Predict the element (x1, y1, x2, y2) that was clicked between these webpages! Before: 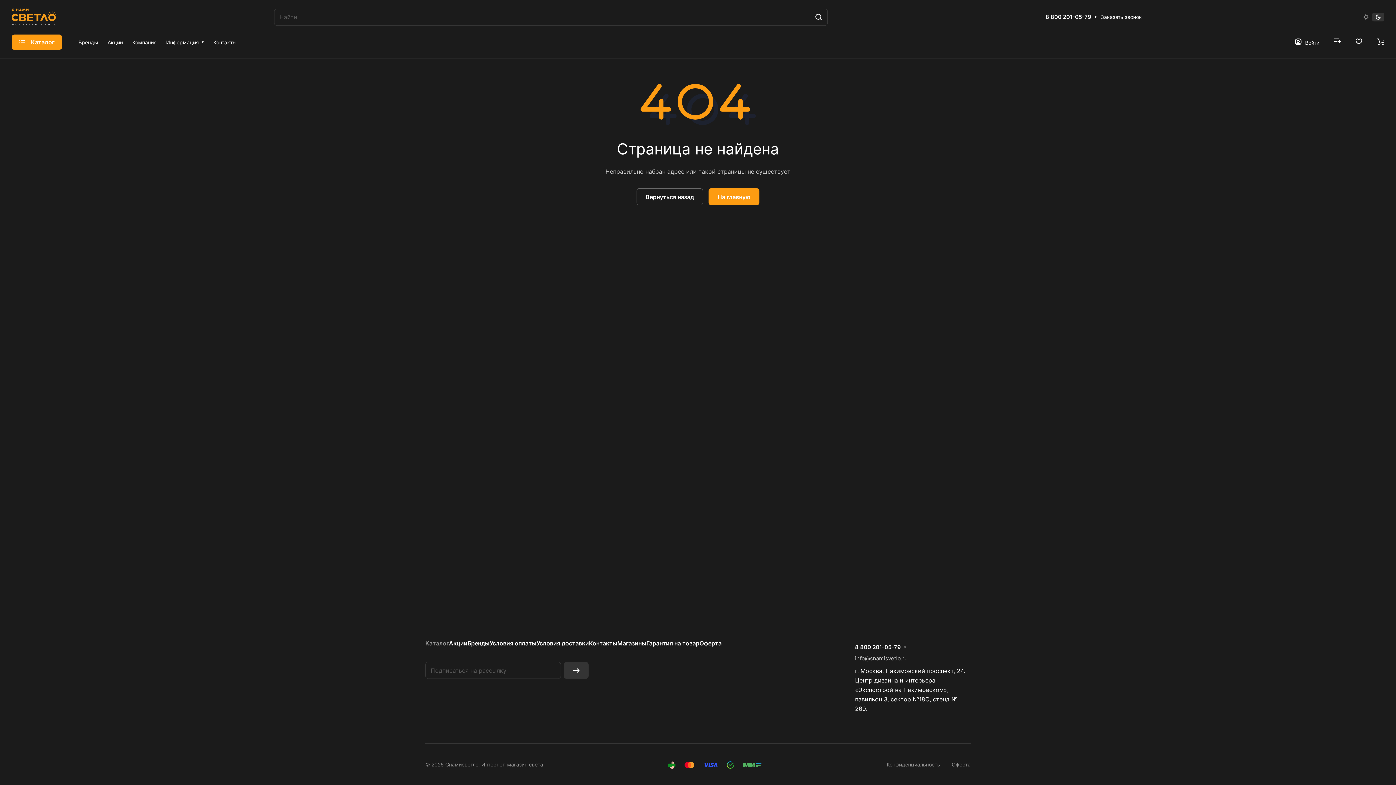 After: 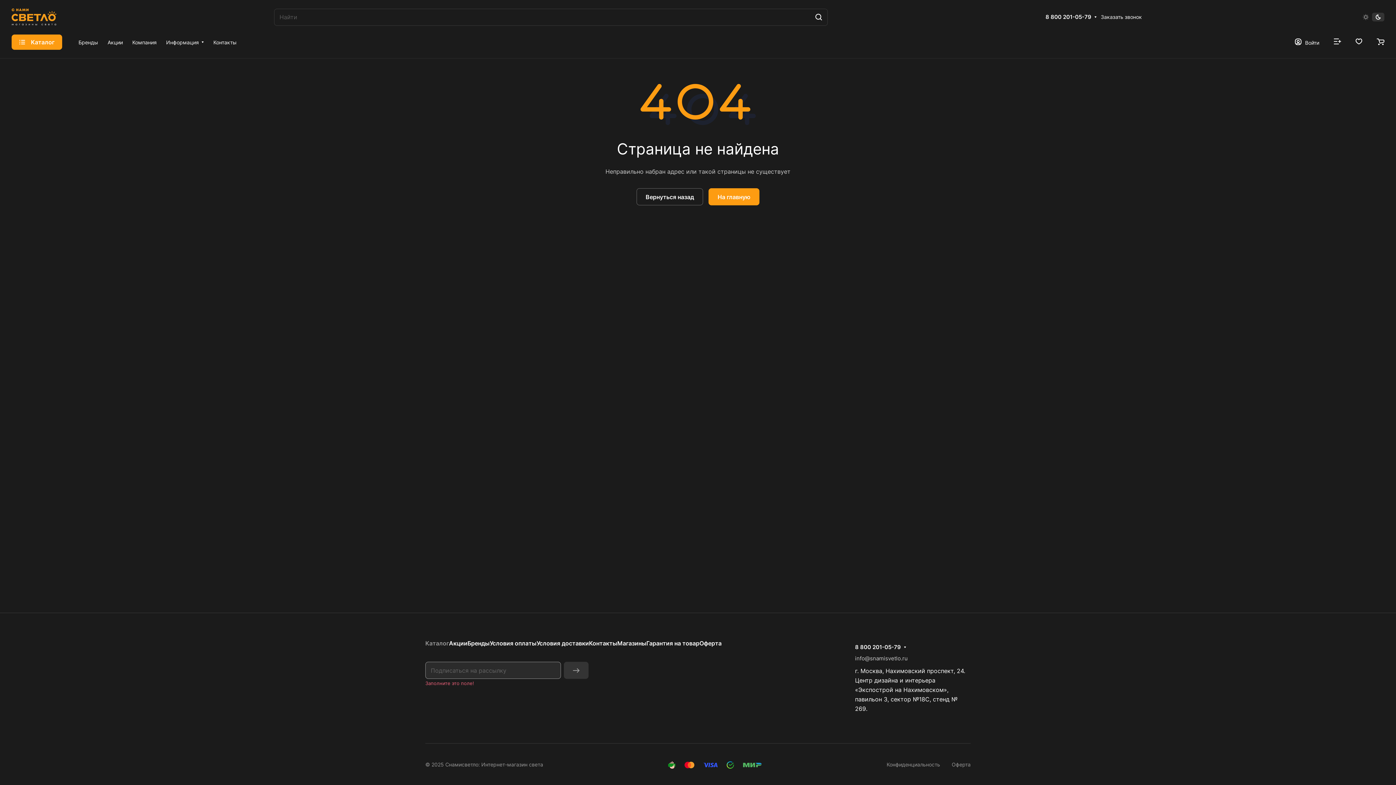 Action: bbox: (564, 662, 588, 679)